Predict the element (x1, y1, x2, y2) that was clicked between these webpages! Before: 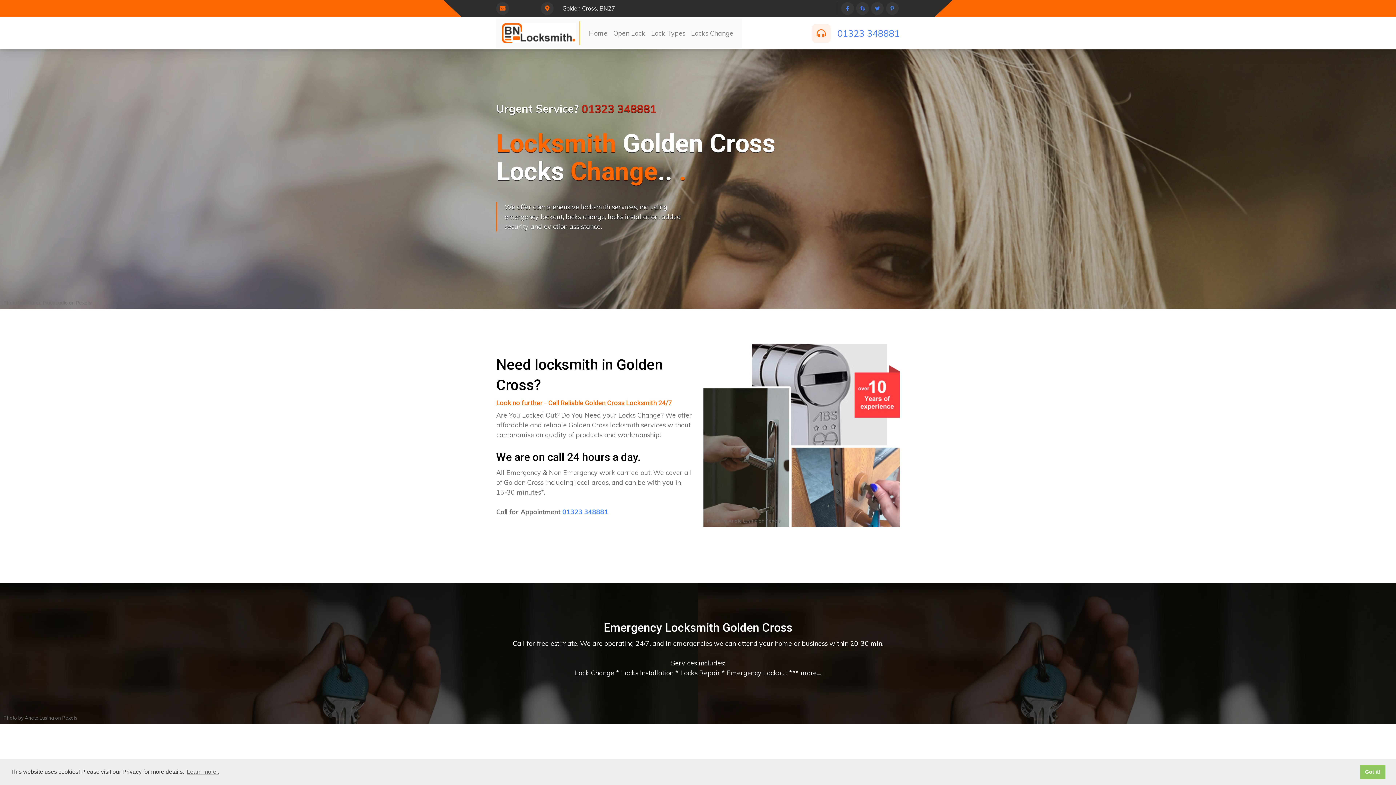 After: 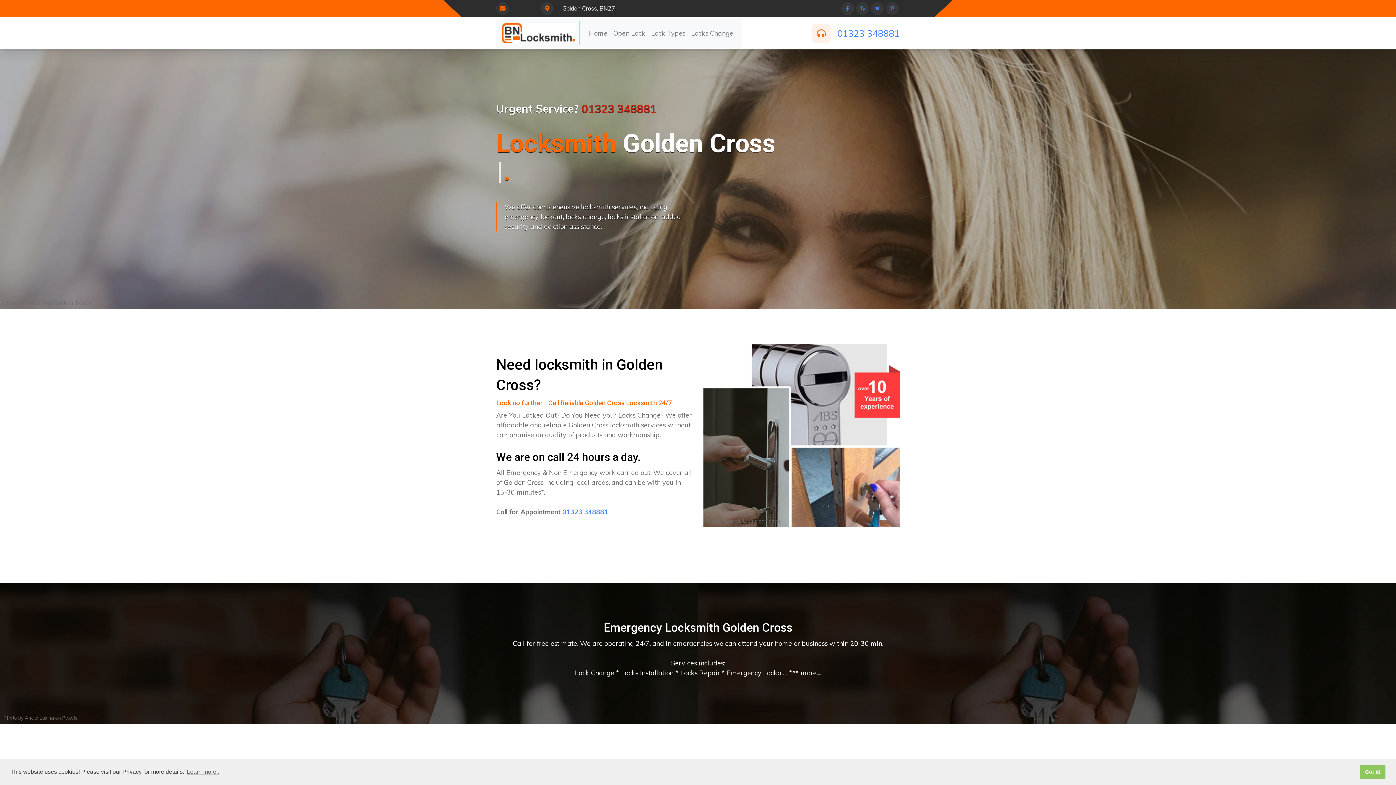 Action: bbox: (62, 715, 77, 721) label: Pexels